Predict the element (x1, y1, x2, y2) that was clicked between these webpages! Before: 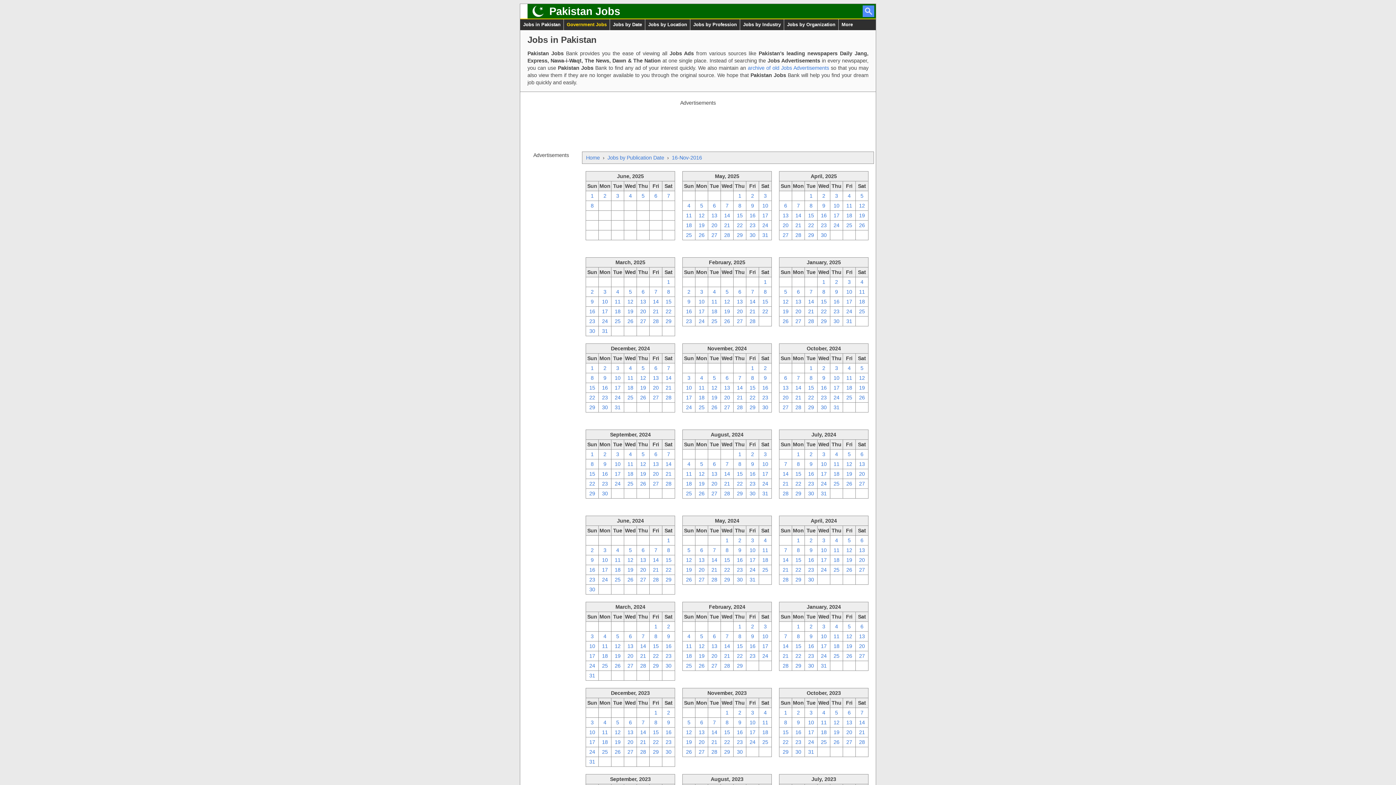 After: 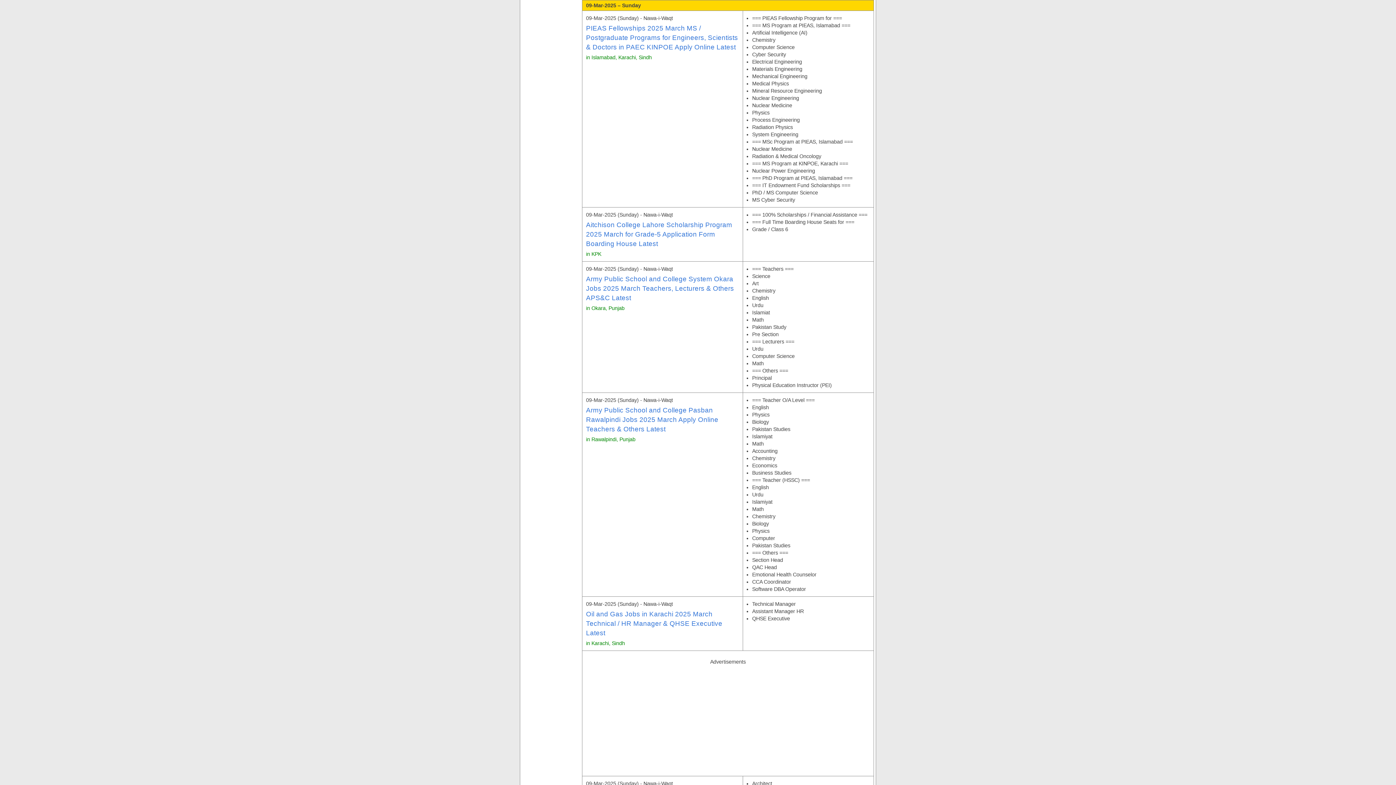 Action: label: 9 bbox: (586, 297, 598, 306)